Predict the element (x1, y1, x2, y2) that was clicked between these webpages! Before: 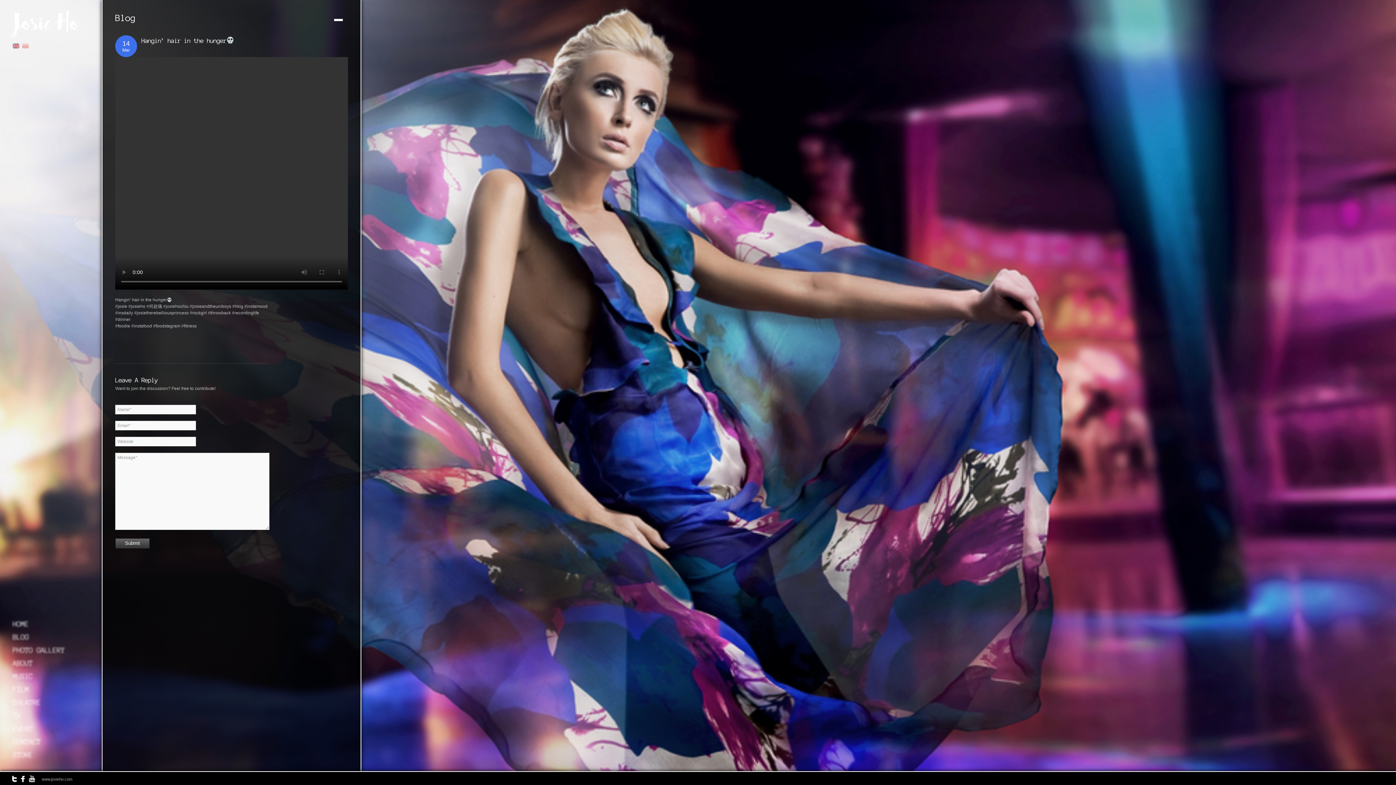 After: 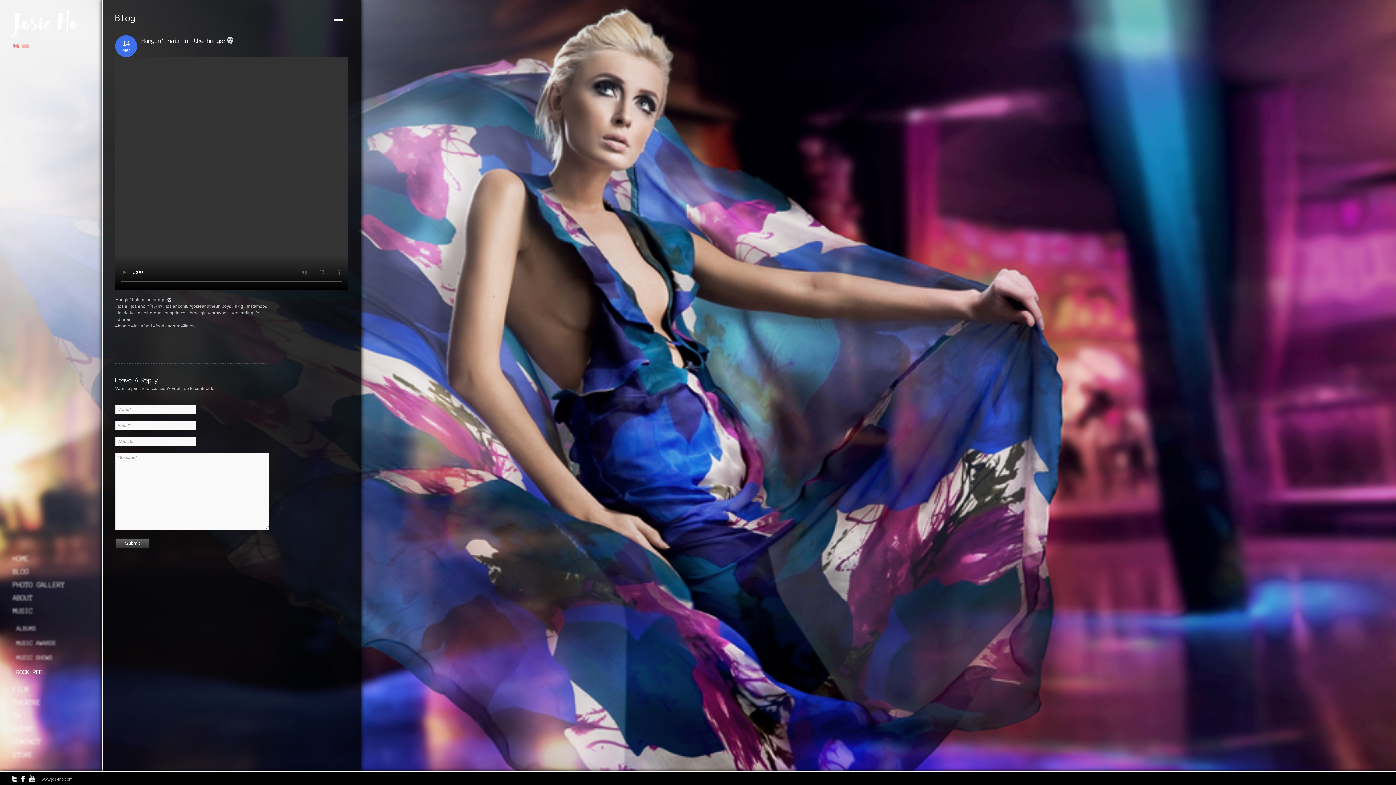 Action: bbox: (12, 670, 64, 683) label: MUSIC